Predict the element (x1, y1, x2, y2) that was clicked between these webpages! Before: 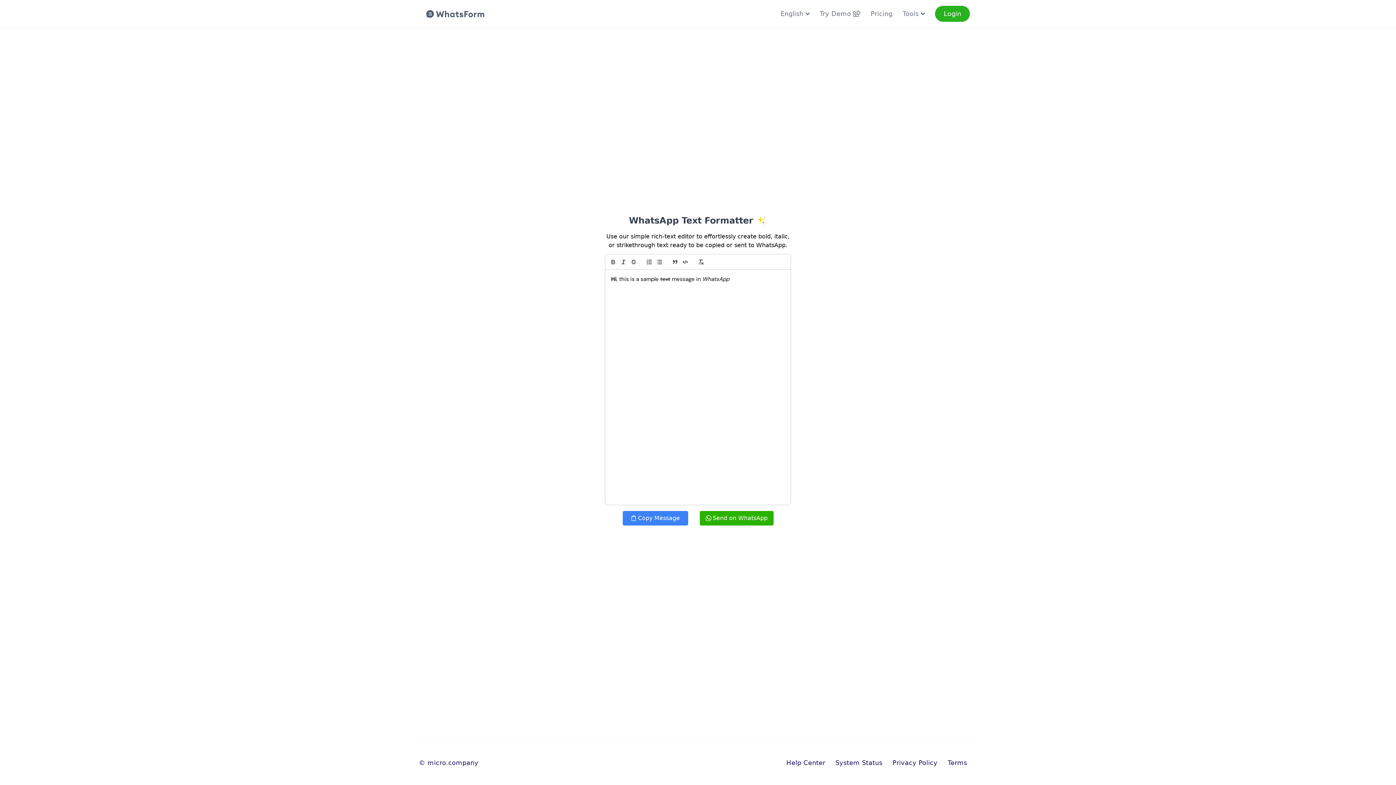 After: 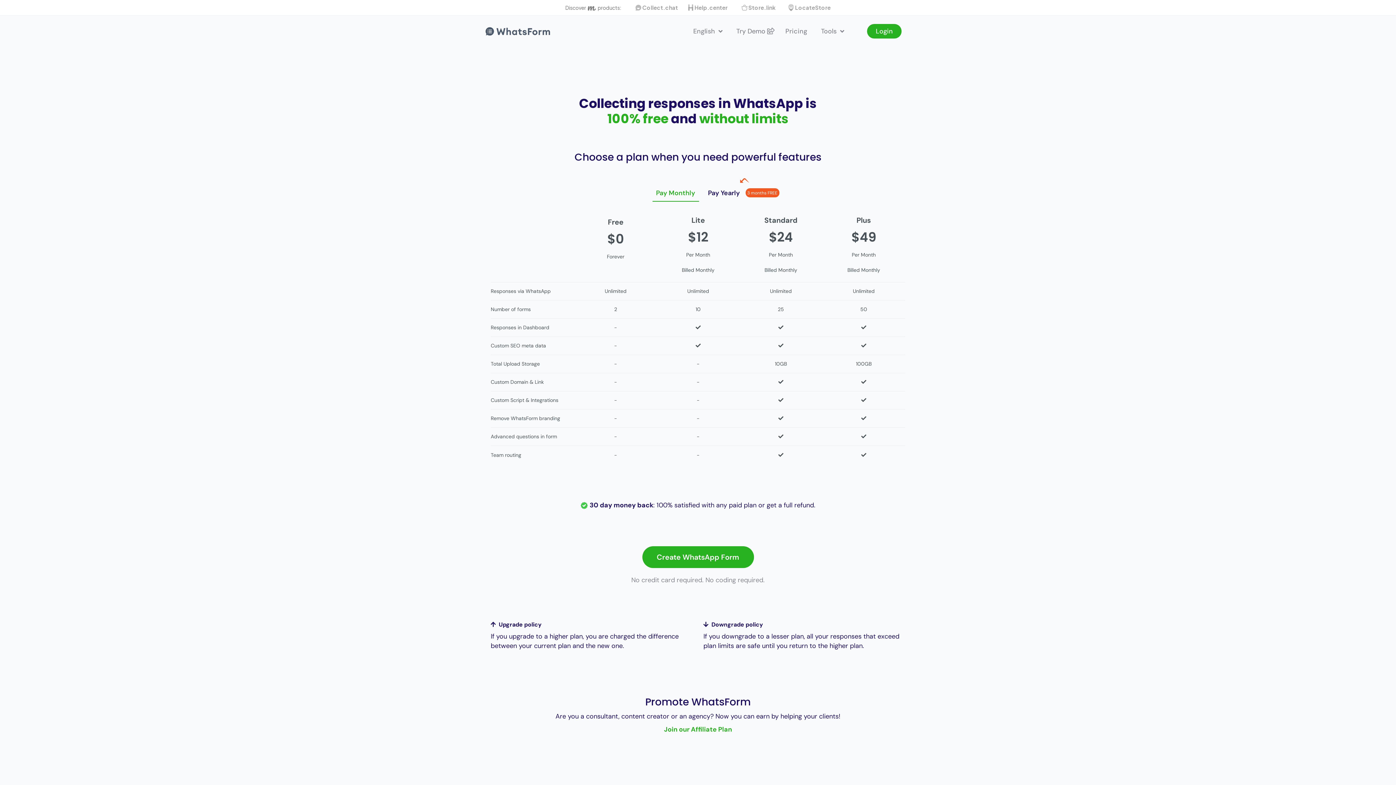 Action: label: Pricing bbox: (870, 10, 892, 17)